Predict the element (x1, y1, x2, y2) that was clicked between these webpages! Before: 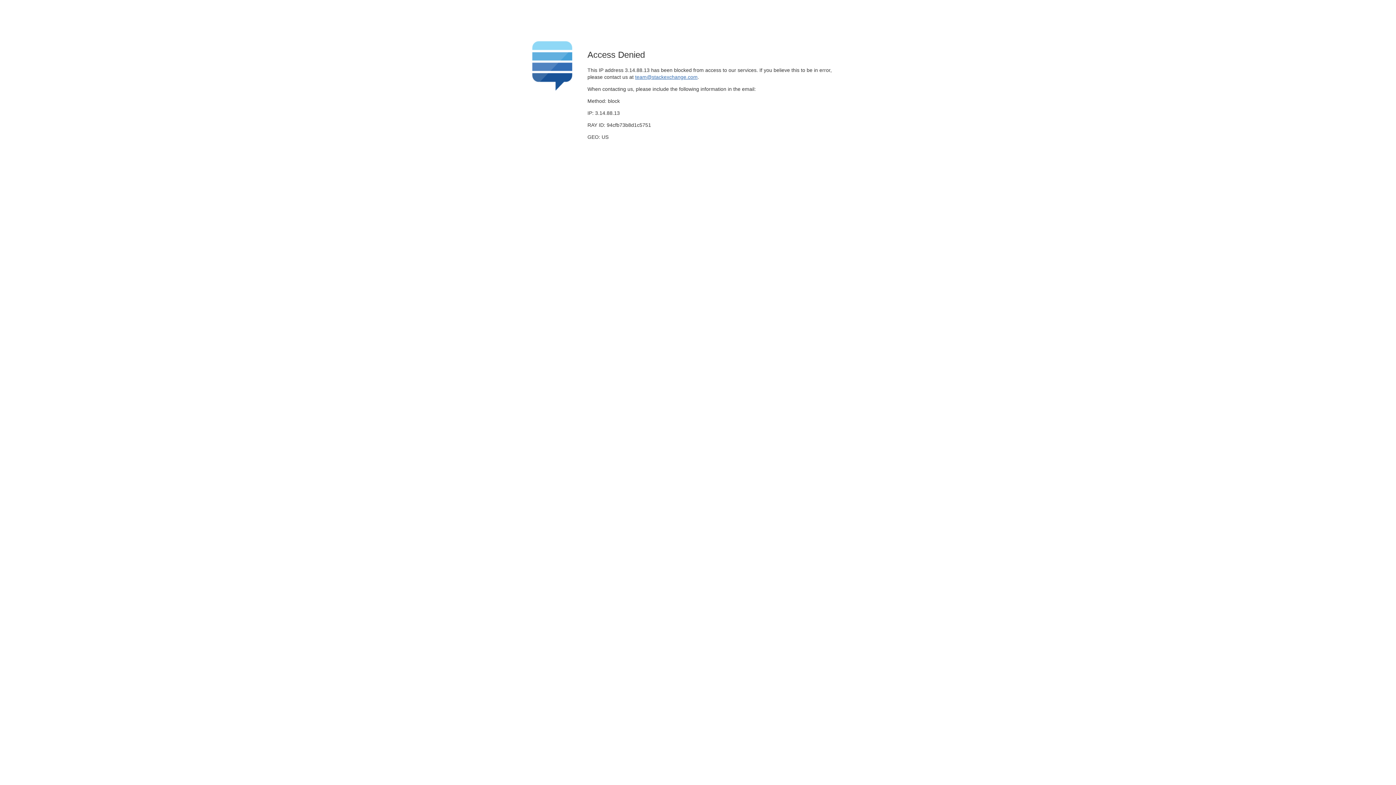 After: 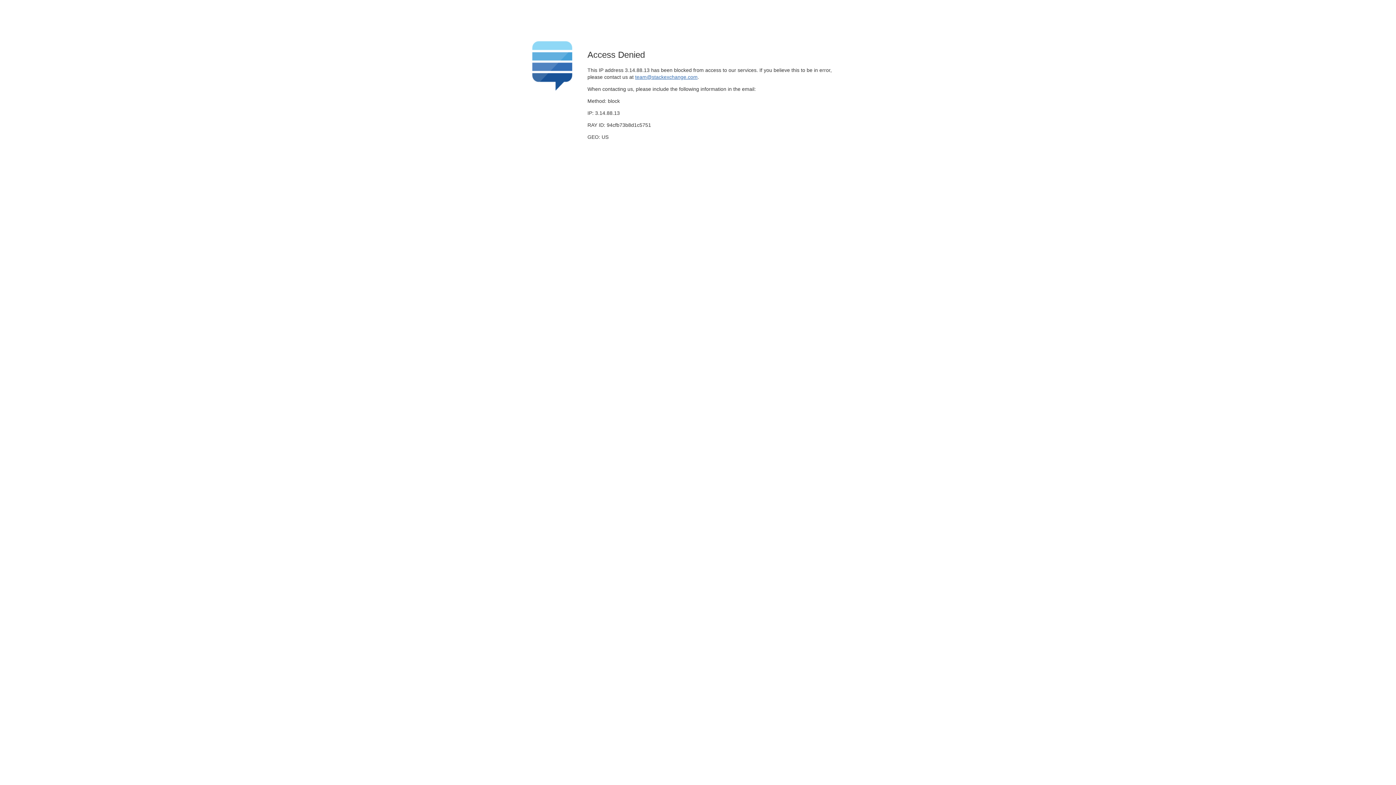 Action: bbox: (635, 74, 697, 79) label: team@stackexchange.com